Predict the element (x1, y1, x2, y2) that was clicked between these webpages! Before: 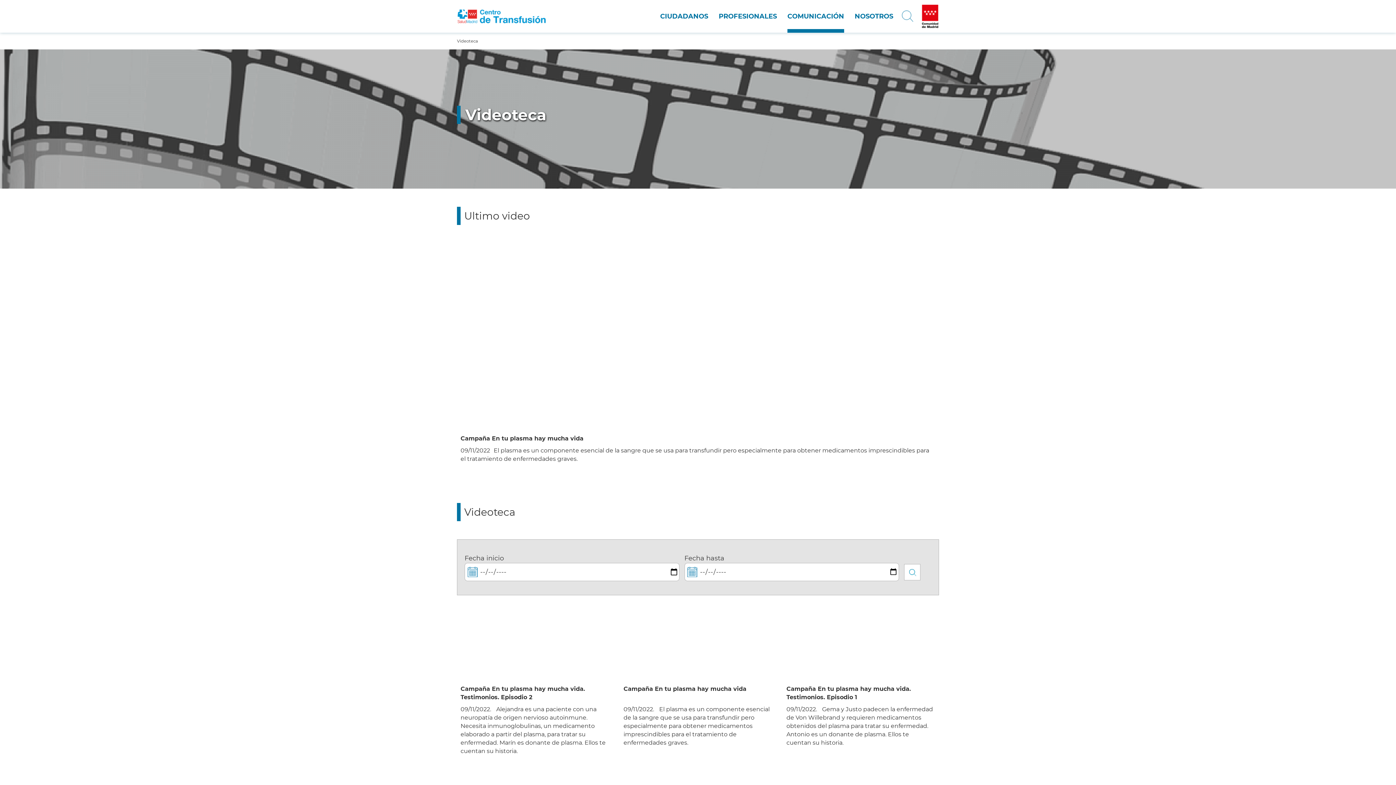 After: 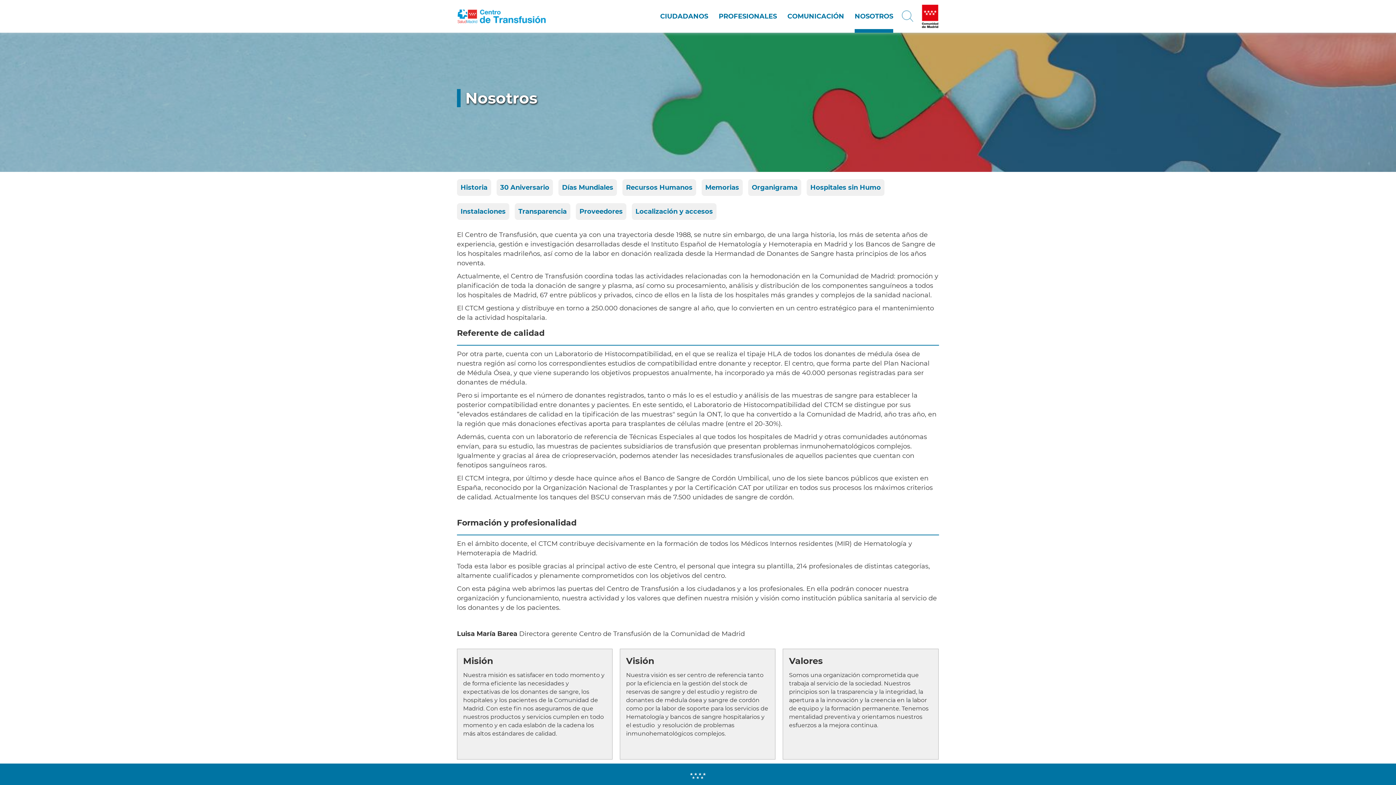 Action: label: NOSOTROS bbox: (854, 0, 893, 32)